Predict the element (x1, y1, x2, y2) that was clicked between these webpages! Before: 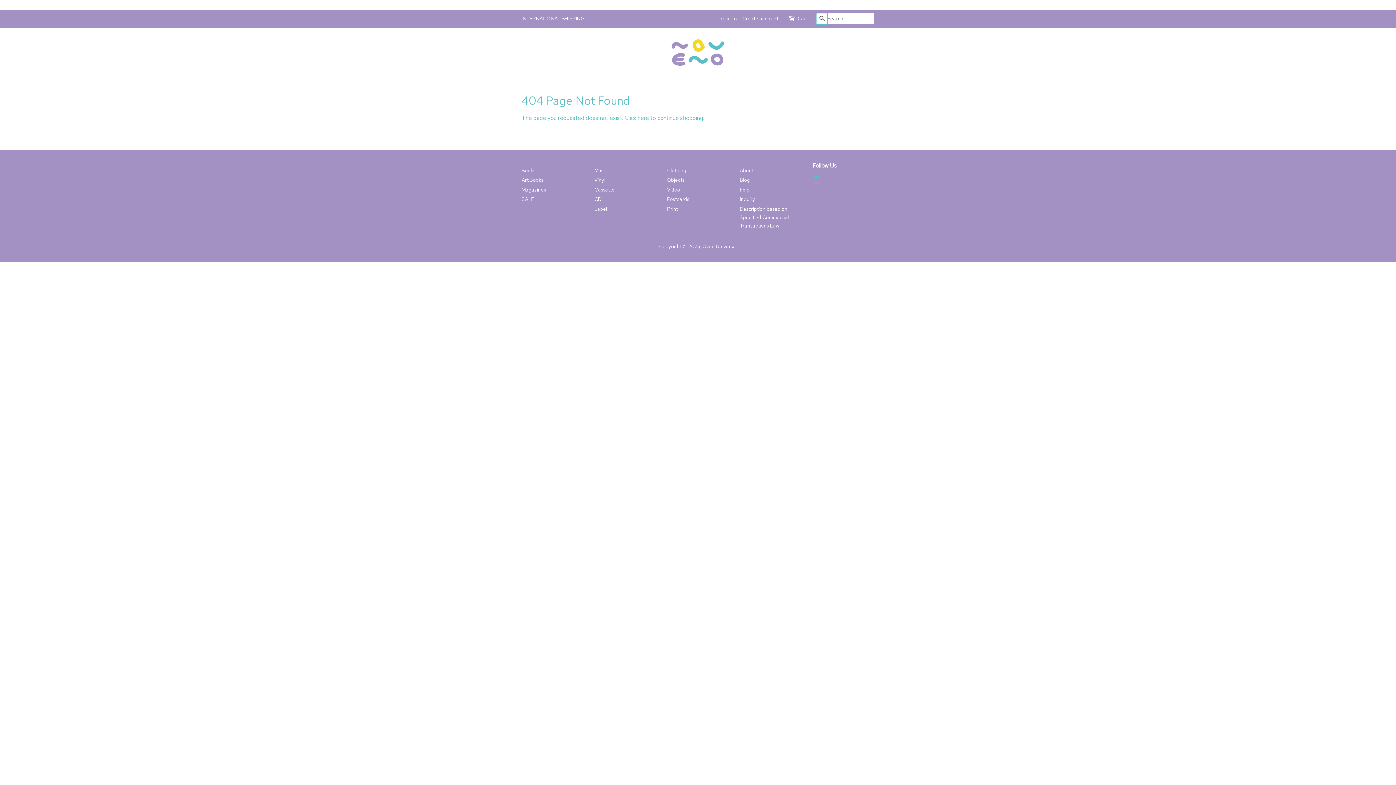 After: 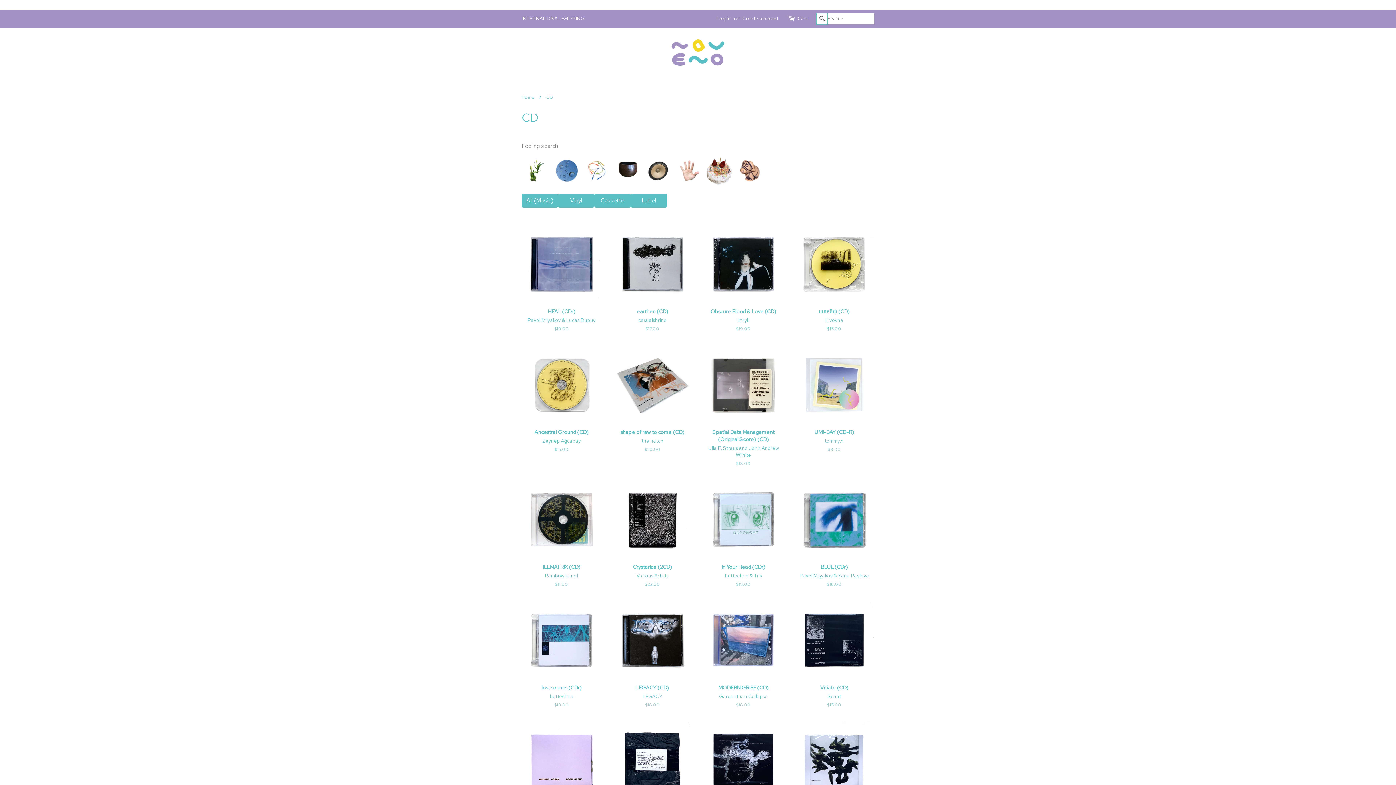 Action: bbox: (594, 196, 601, 202) label: CD